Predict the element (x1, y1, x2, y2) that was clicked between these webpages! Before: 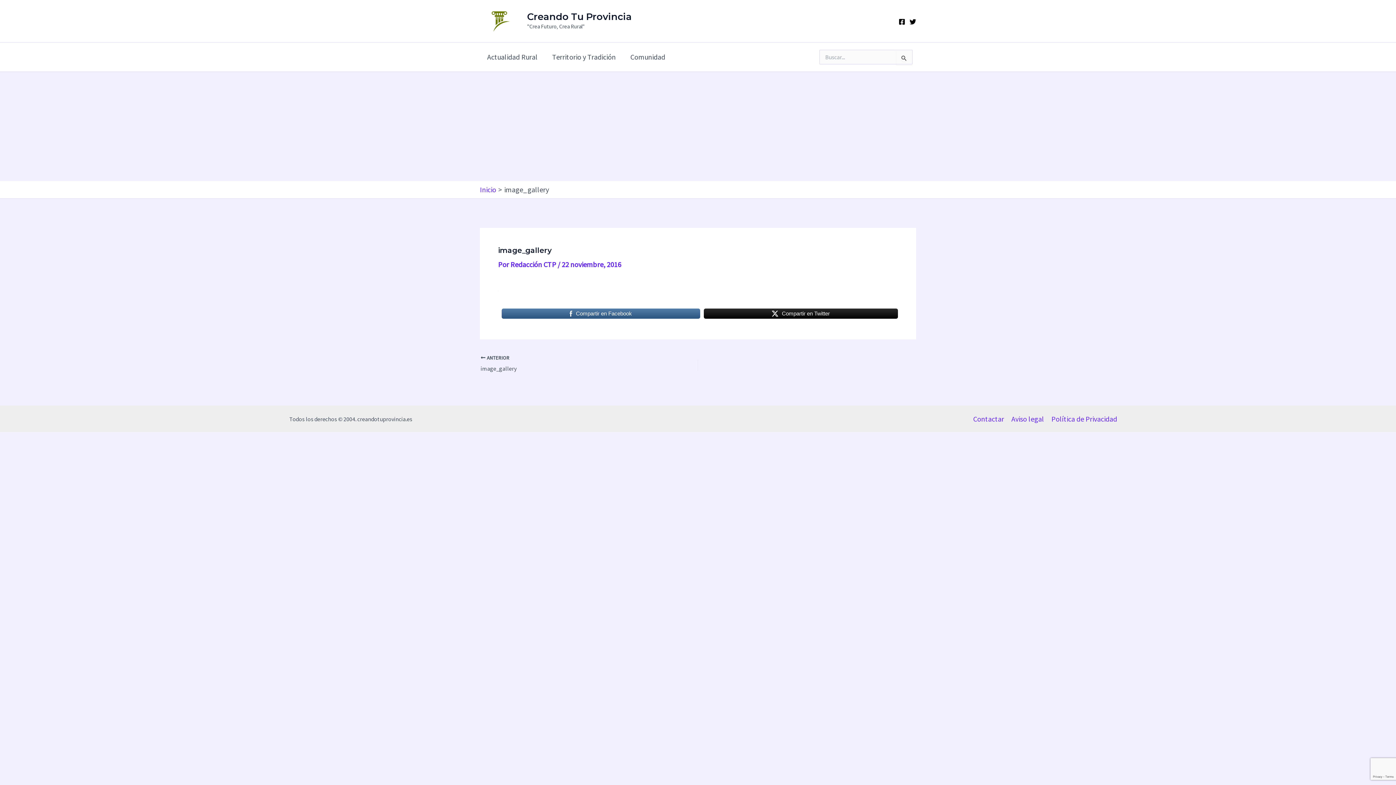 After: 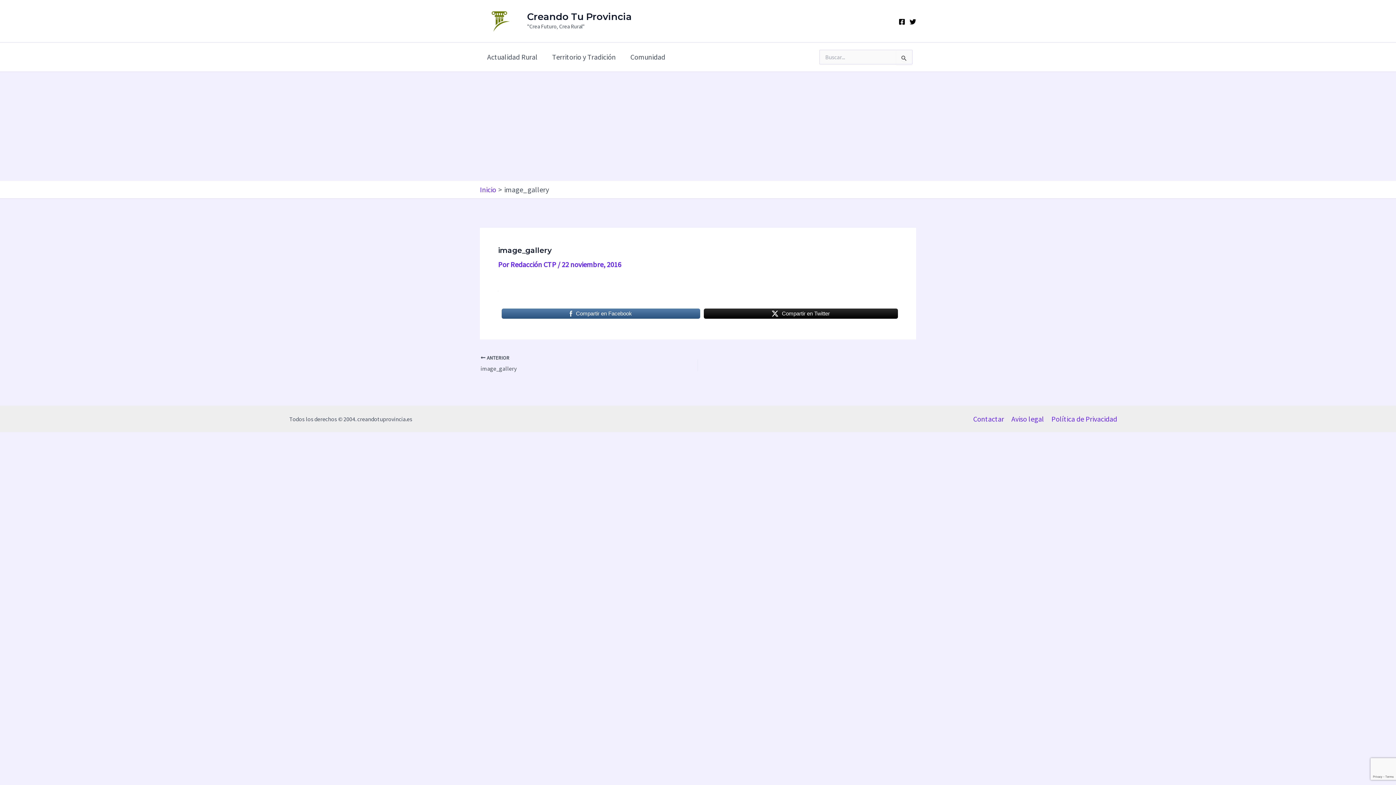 Action: bbox: (909, 18, 916, 25) label: Twitter